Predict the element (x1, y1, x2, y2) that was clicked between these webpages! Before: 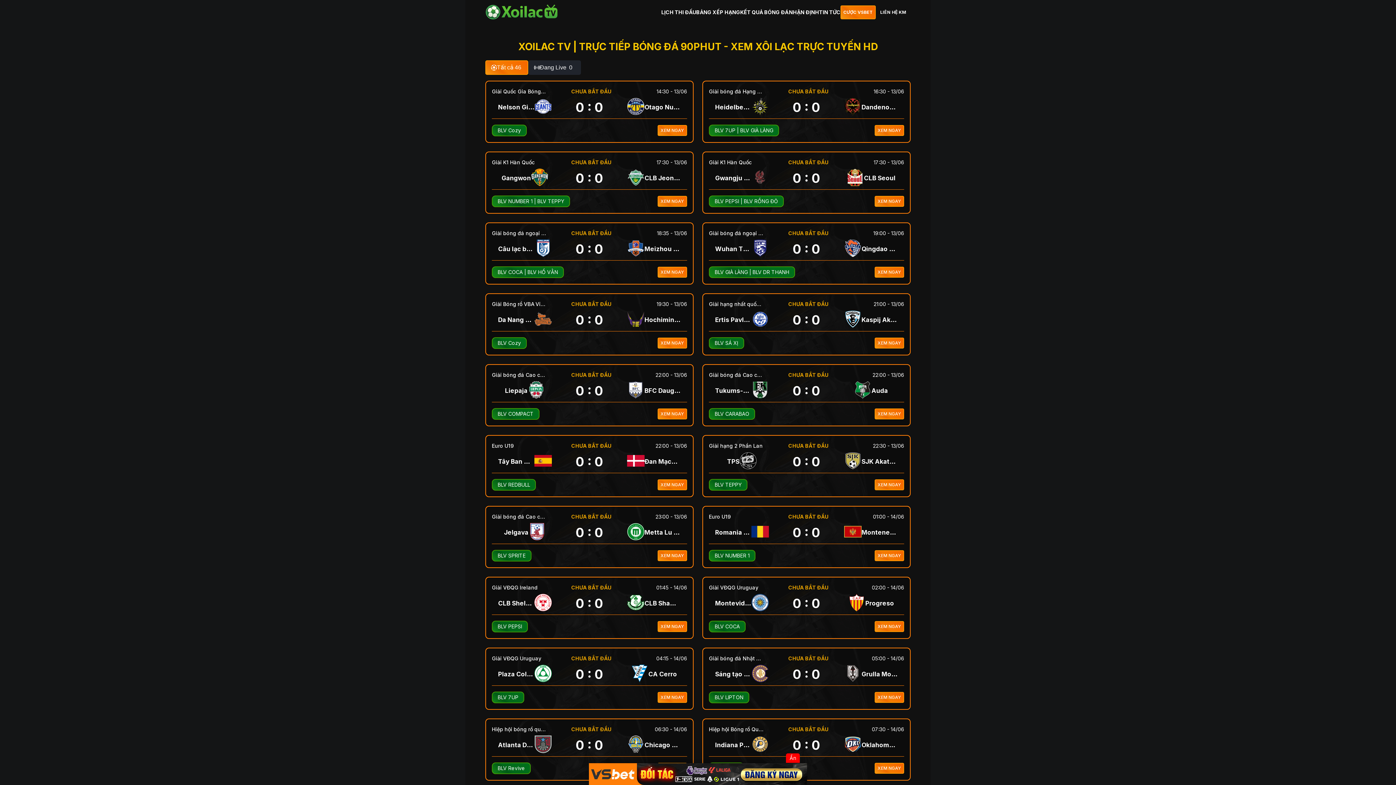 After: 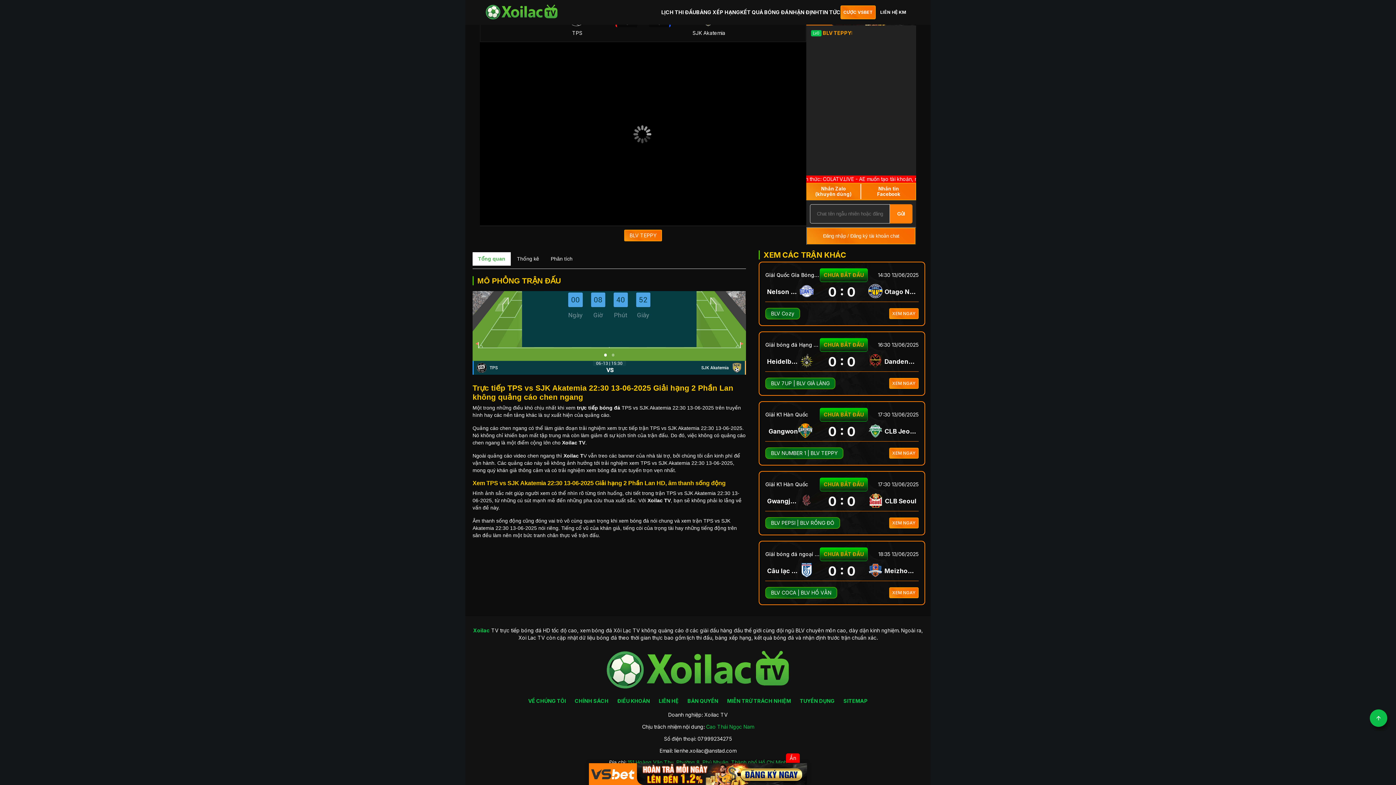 Action: bbox: (874, 479, 904, 490) label: XEM NGAY